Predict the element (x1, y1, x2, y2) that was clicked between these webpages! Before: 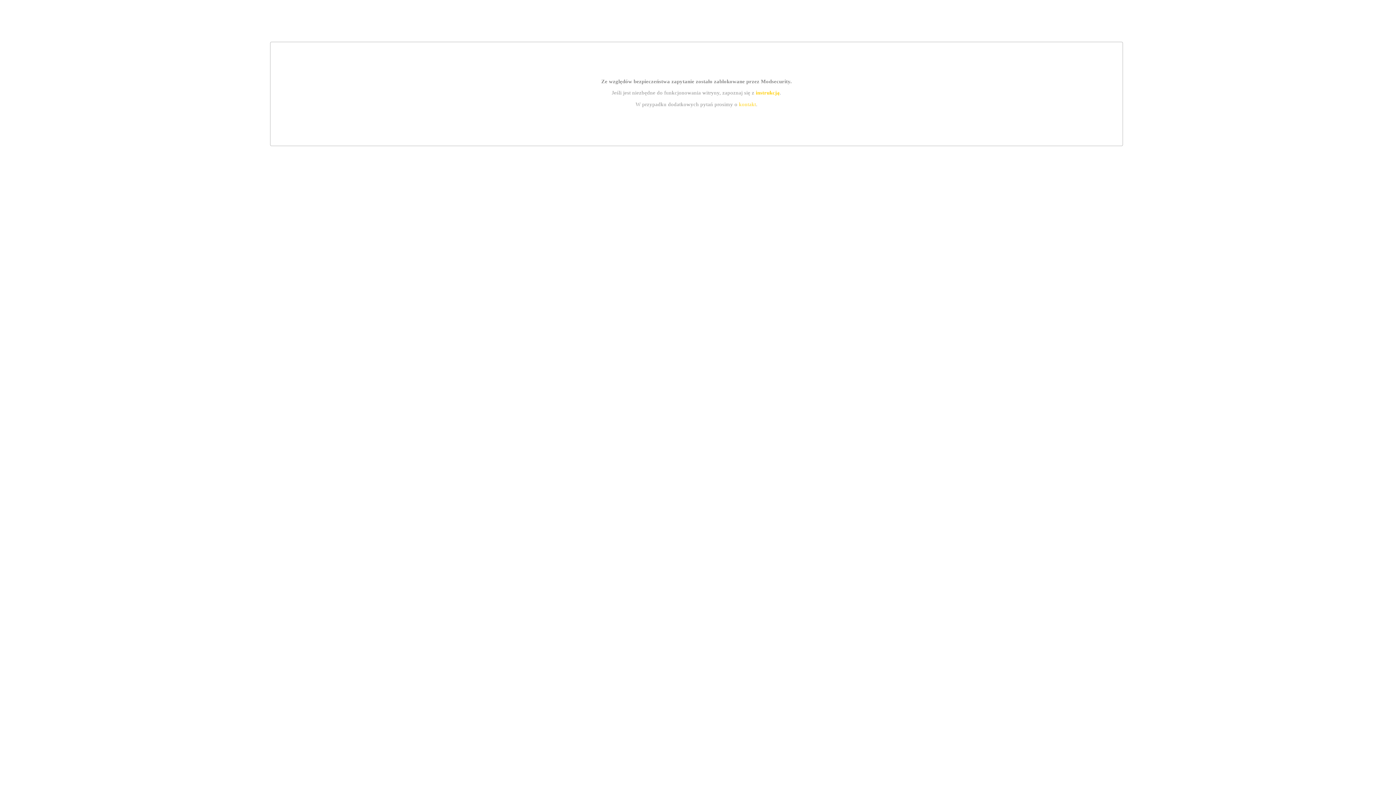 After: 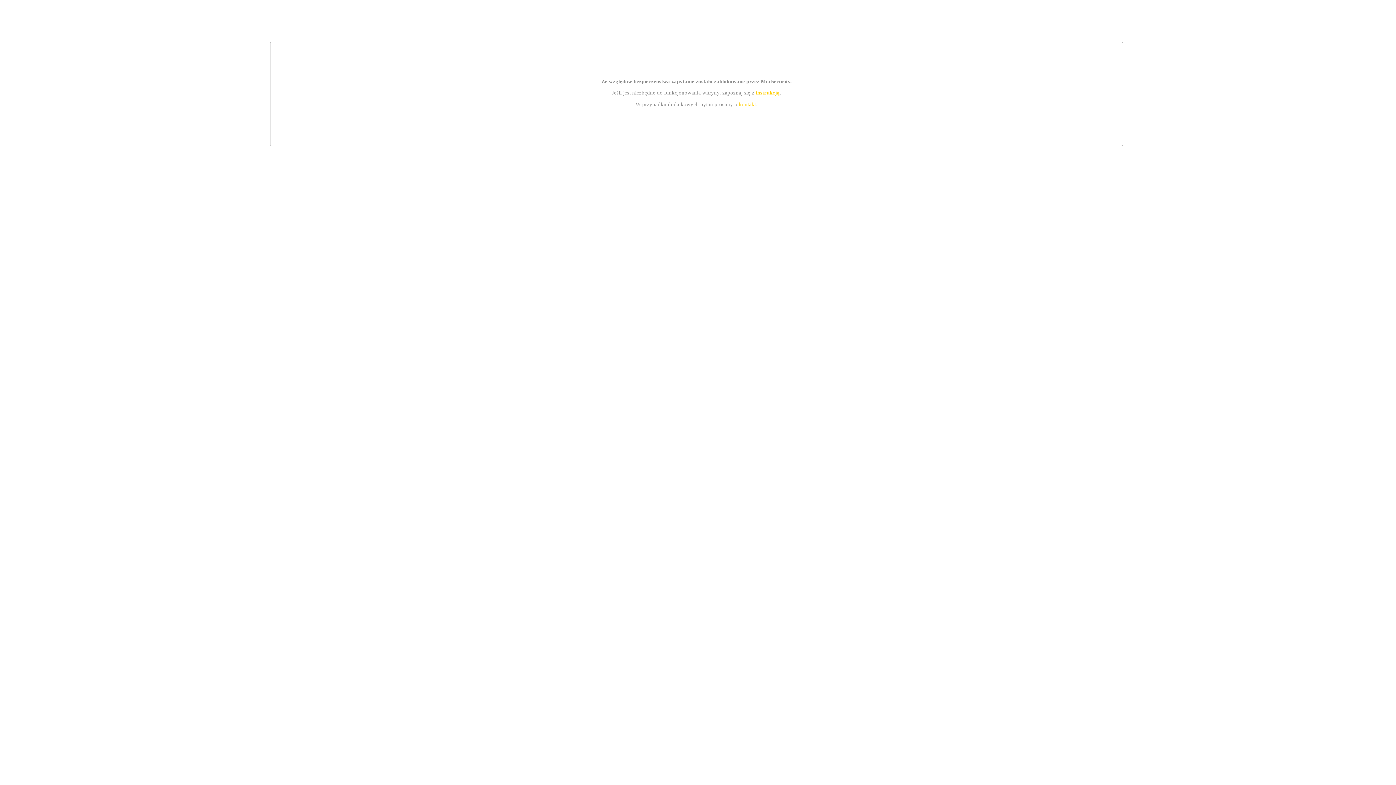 Action: label: instrukcją bbox: (755, 89, 779, 95)